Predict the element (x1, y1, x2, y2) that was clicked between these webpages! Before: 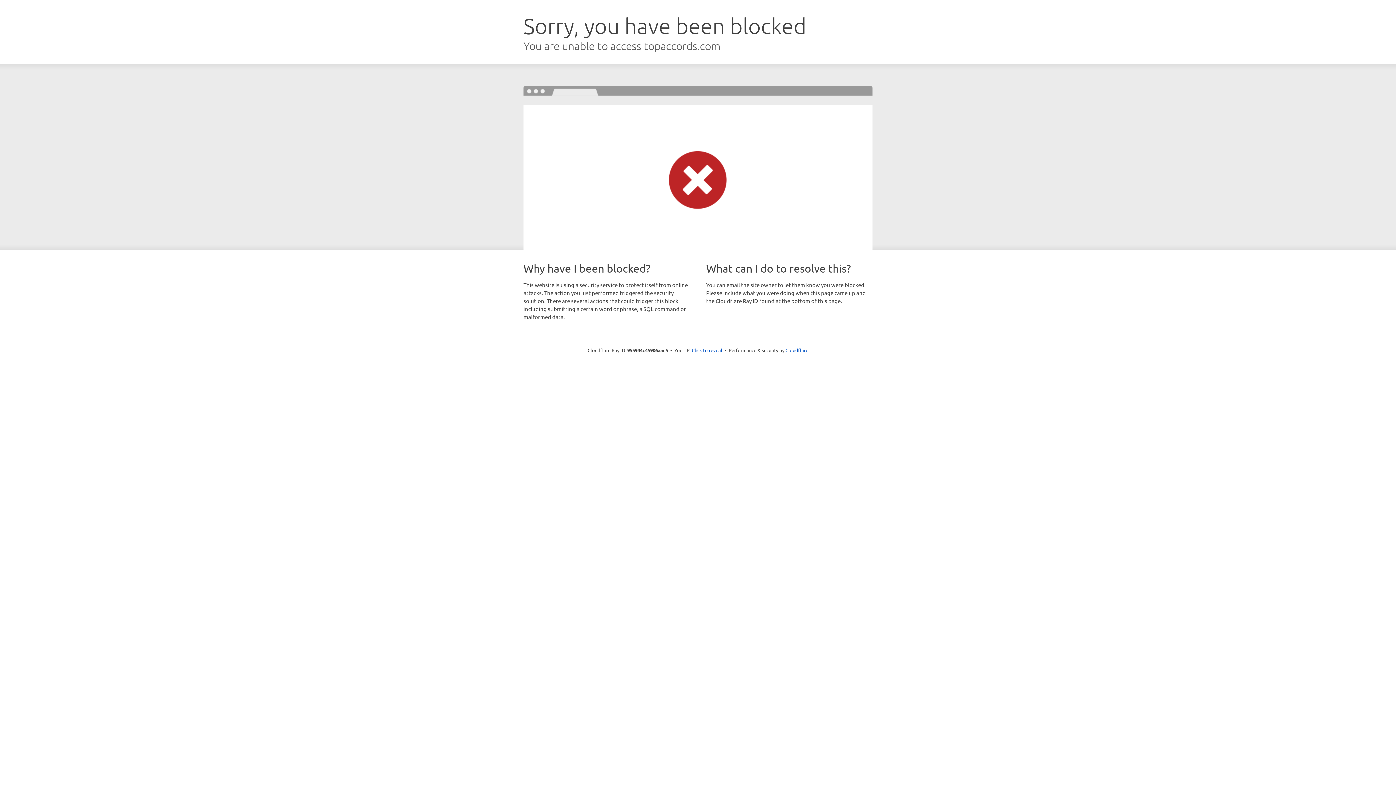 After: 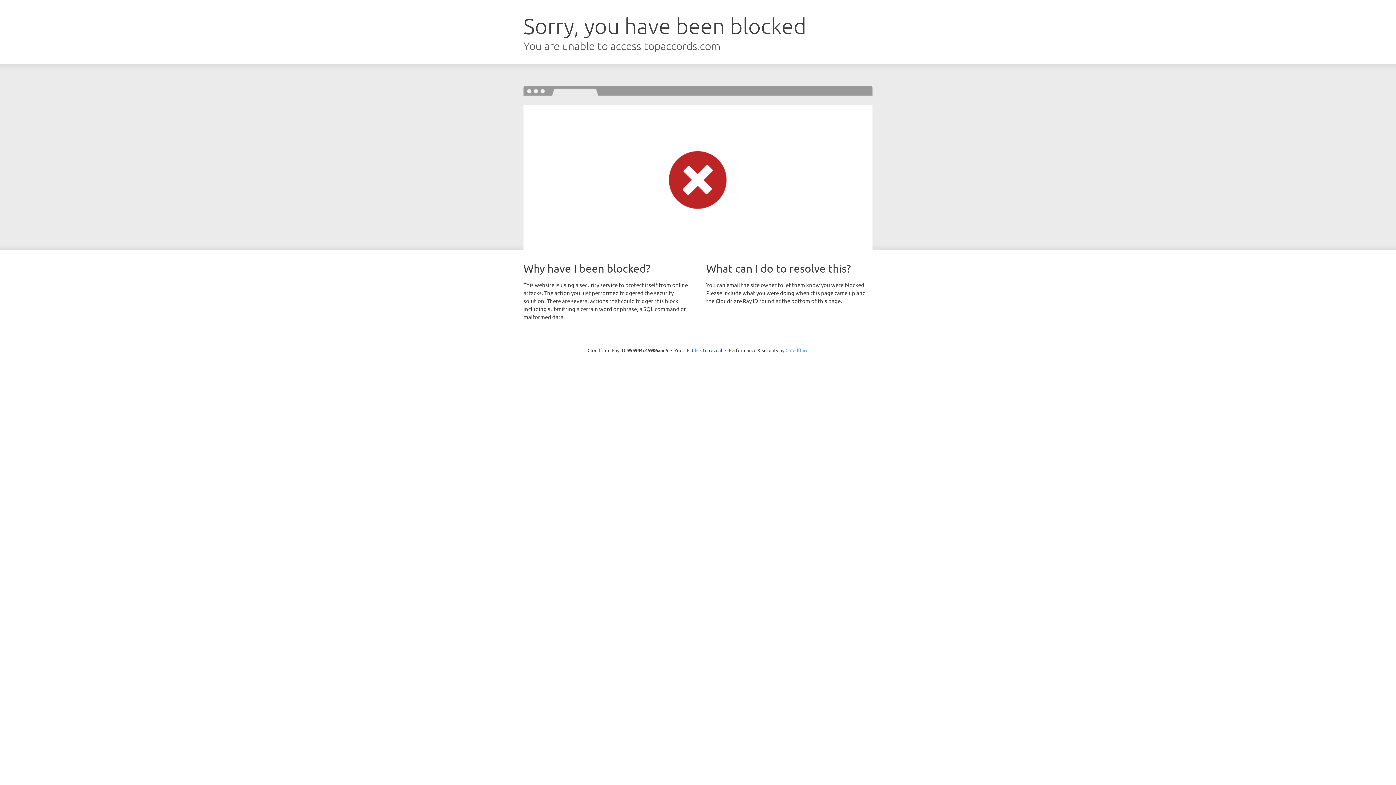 Action: bbox: (785, 347, 808, 353) label: Cloudflare